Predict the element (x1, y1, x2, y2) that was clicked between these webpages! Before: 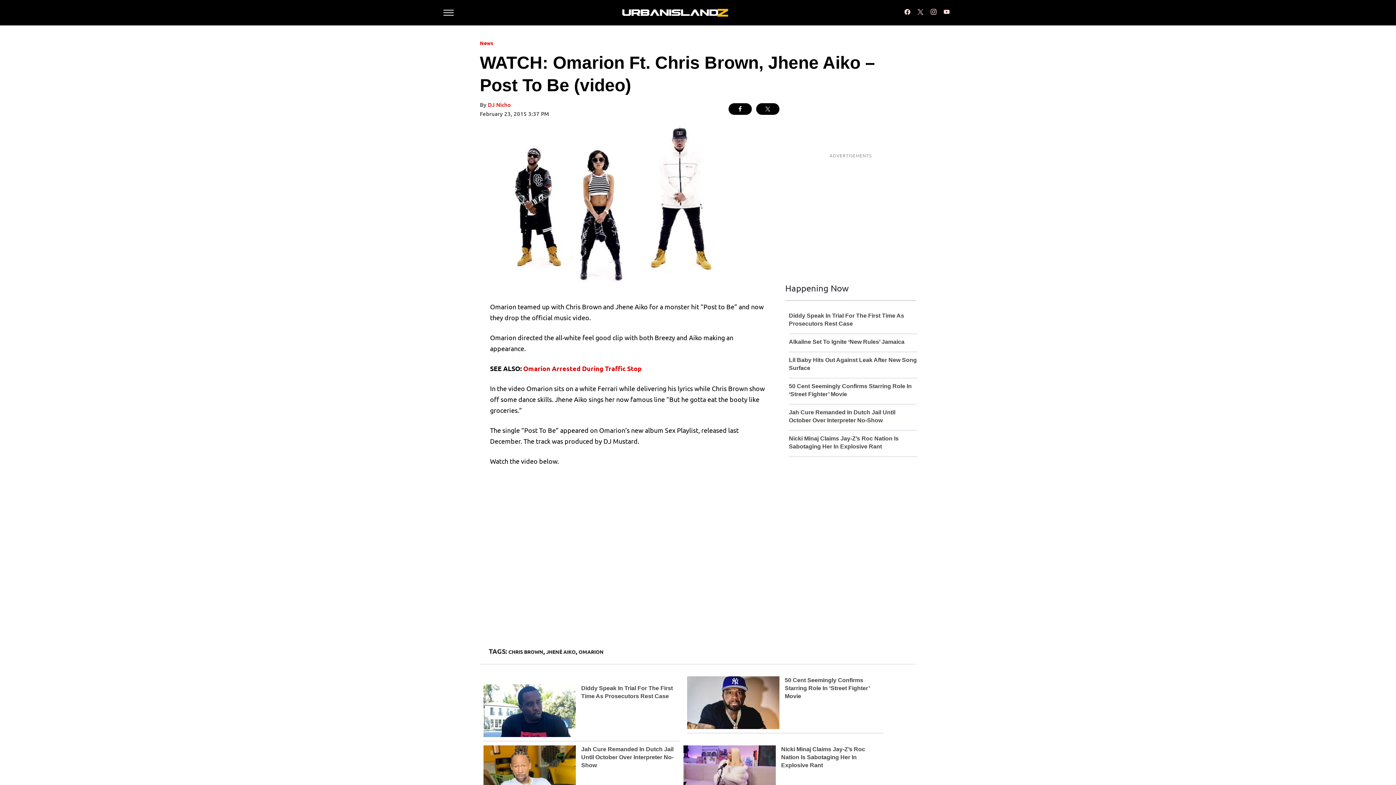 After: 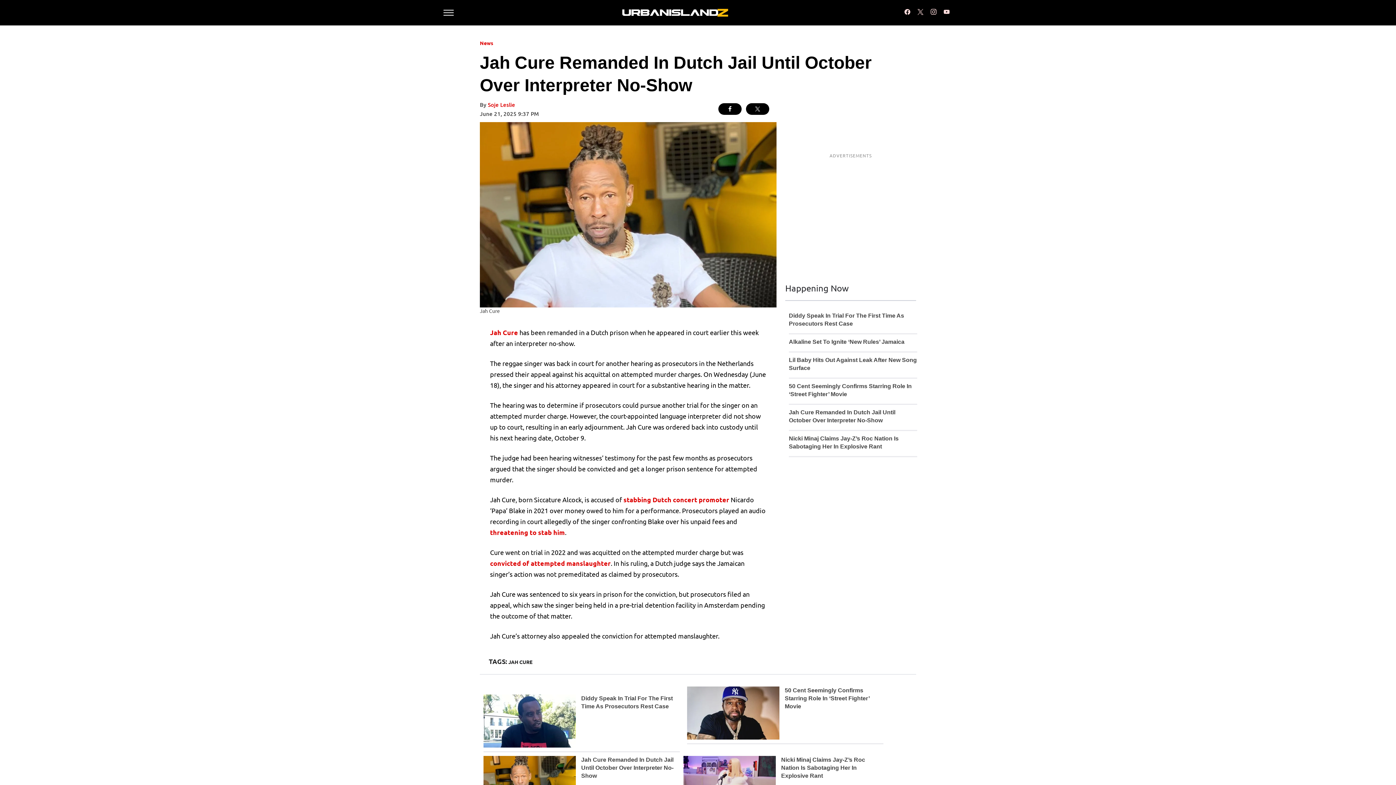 Action: bbox: (581, 746, 673, 768) label: Jah Cure Remanded In Dutch Jail Until October Over Interpreter No-Show